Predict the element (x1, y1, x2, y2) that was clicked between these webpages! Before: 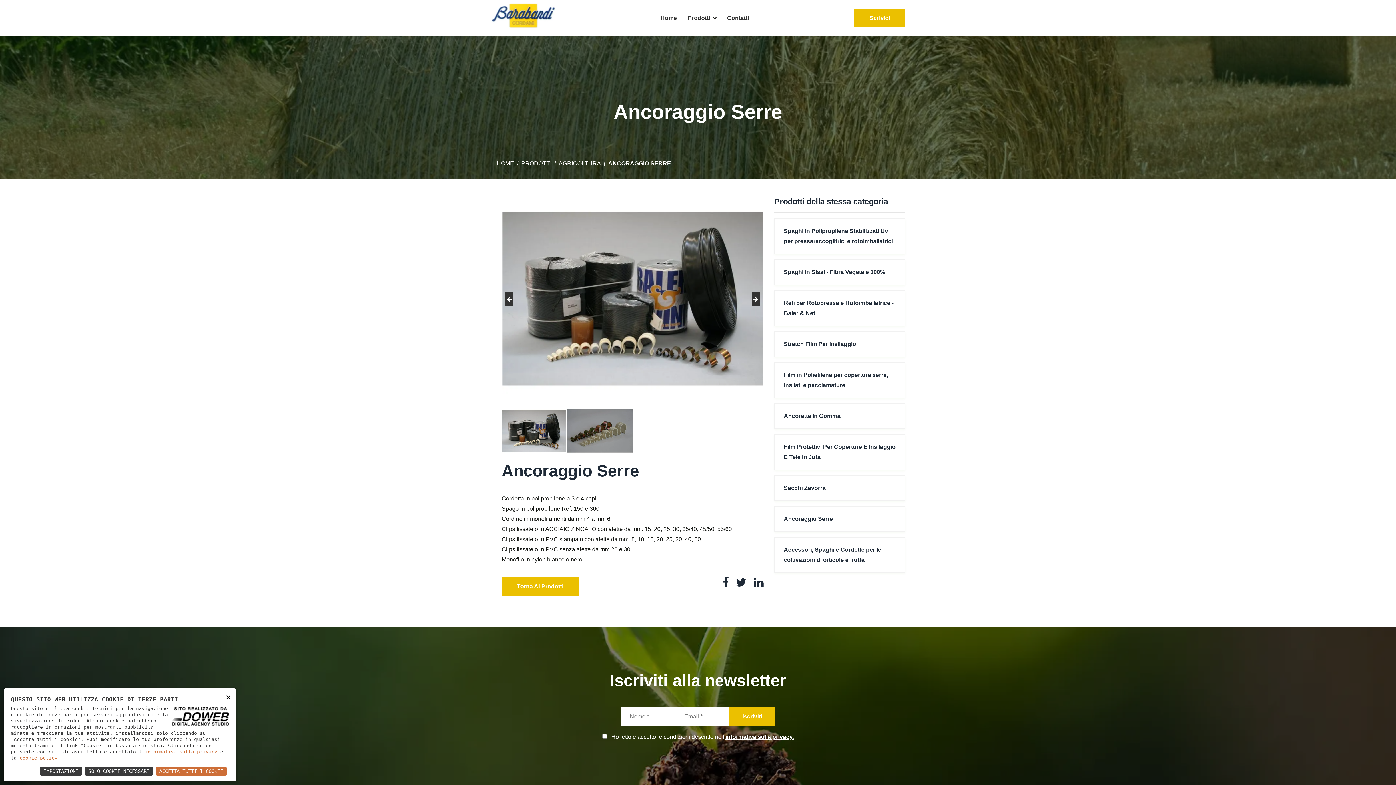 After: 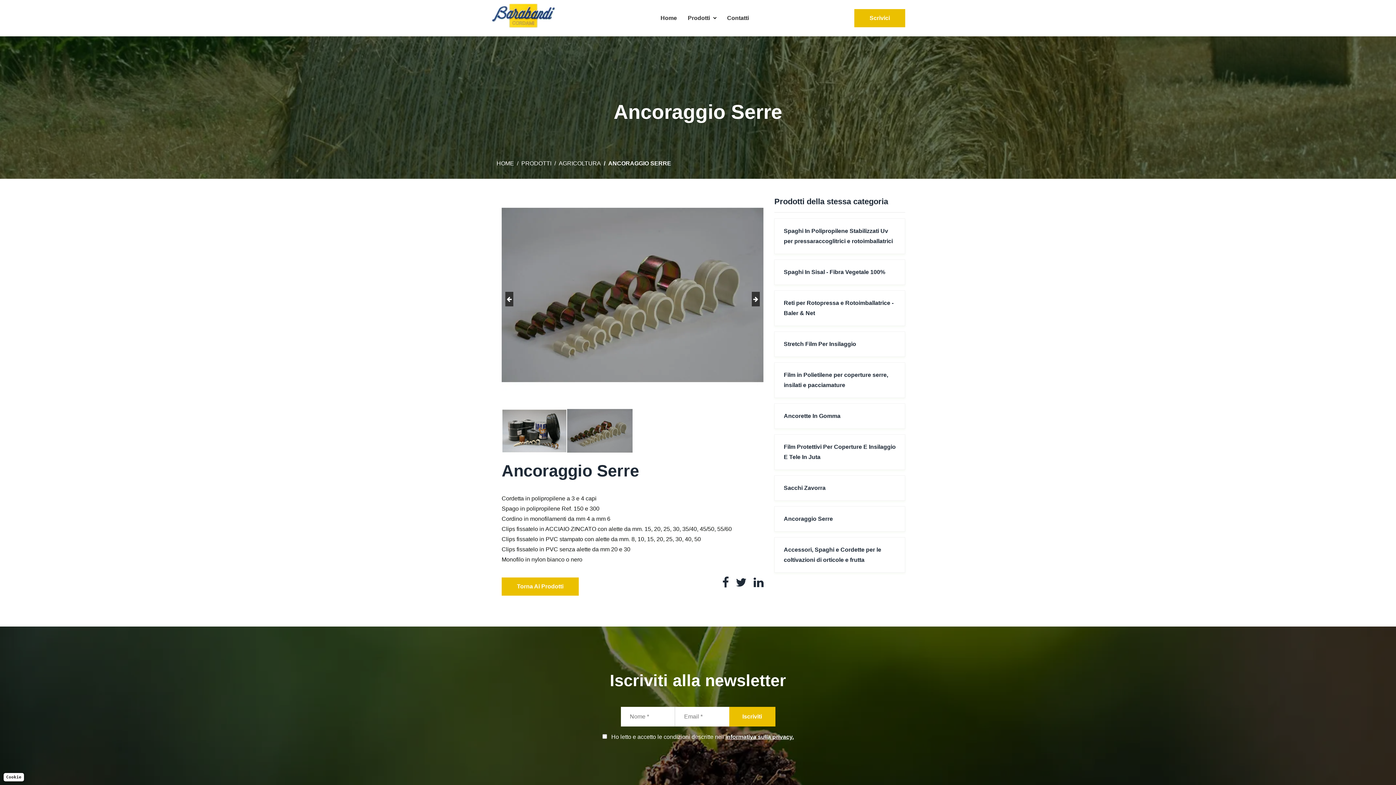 Action: bbox: (155, 766, 227, 776) label: ACCETTA TUTTI I COOKIE